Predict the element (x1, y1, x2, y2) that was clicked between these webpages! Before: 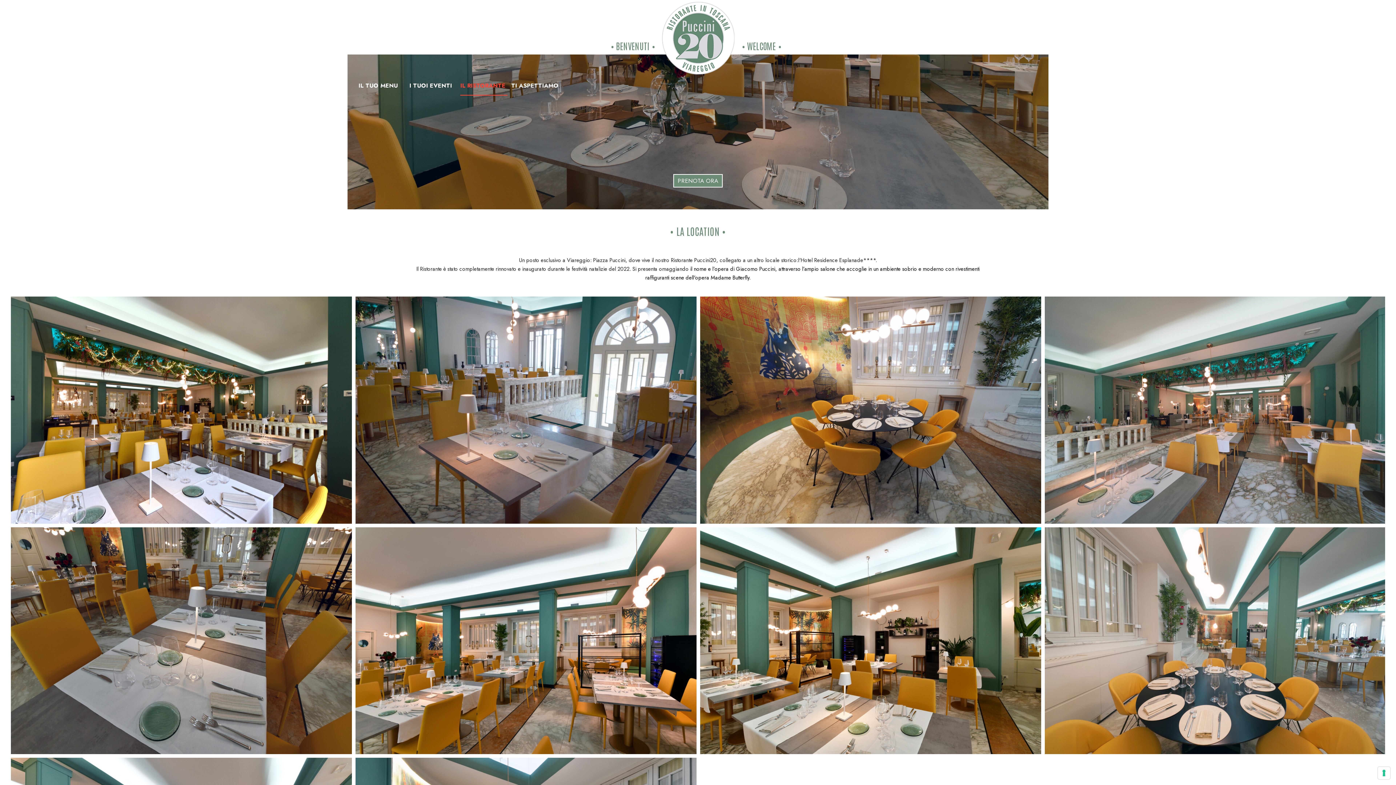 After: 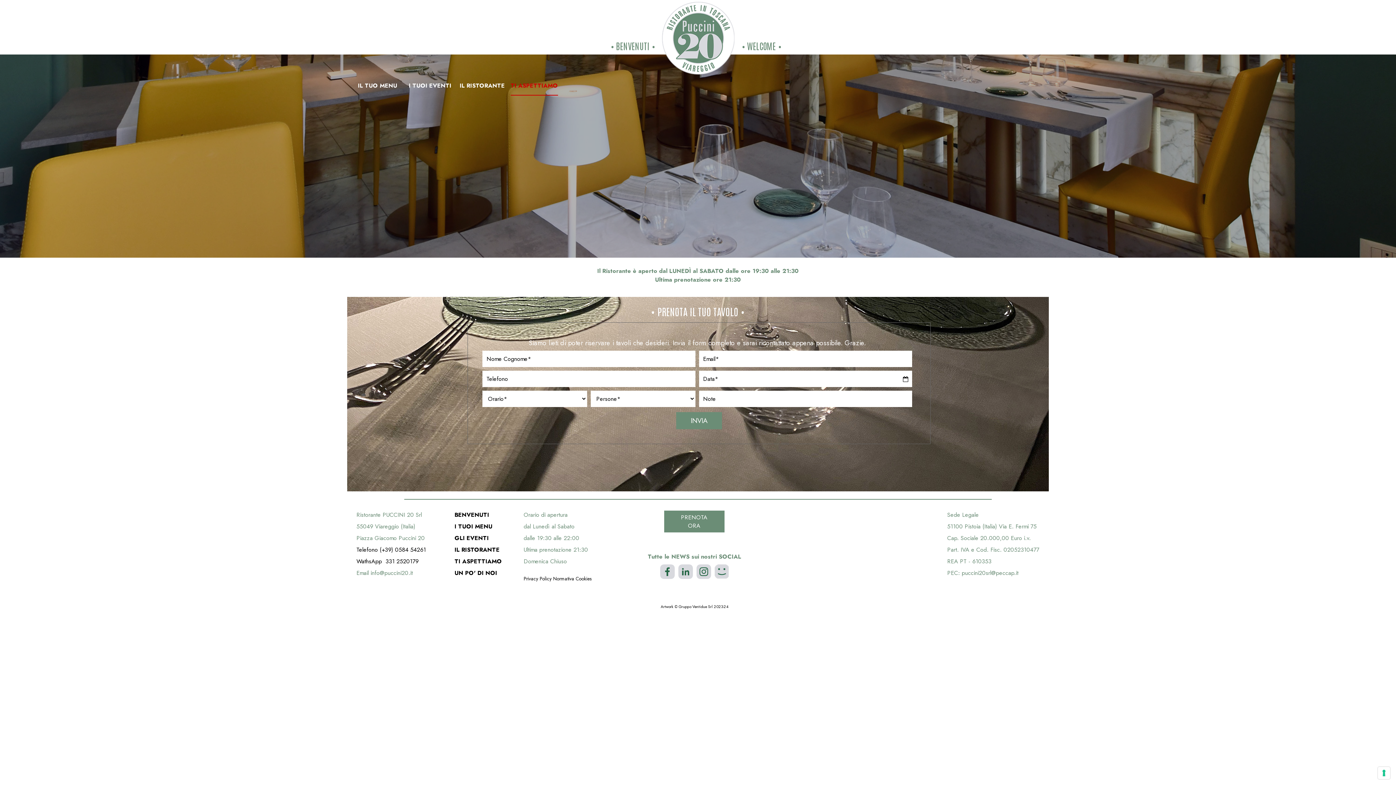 Action: label: PRENOTA ORA bbox: (673, 174, 722, 187)